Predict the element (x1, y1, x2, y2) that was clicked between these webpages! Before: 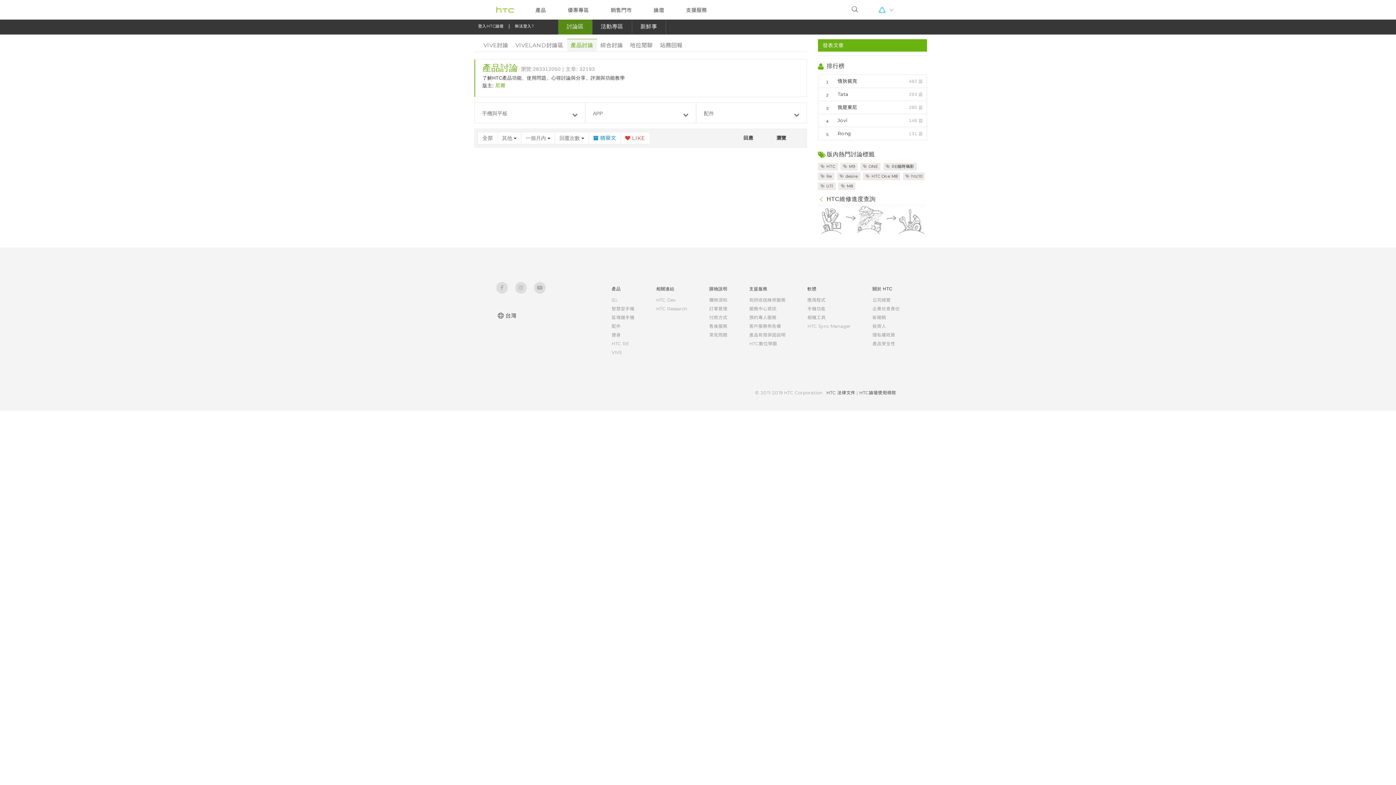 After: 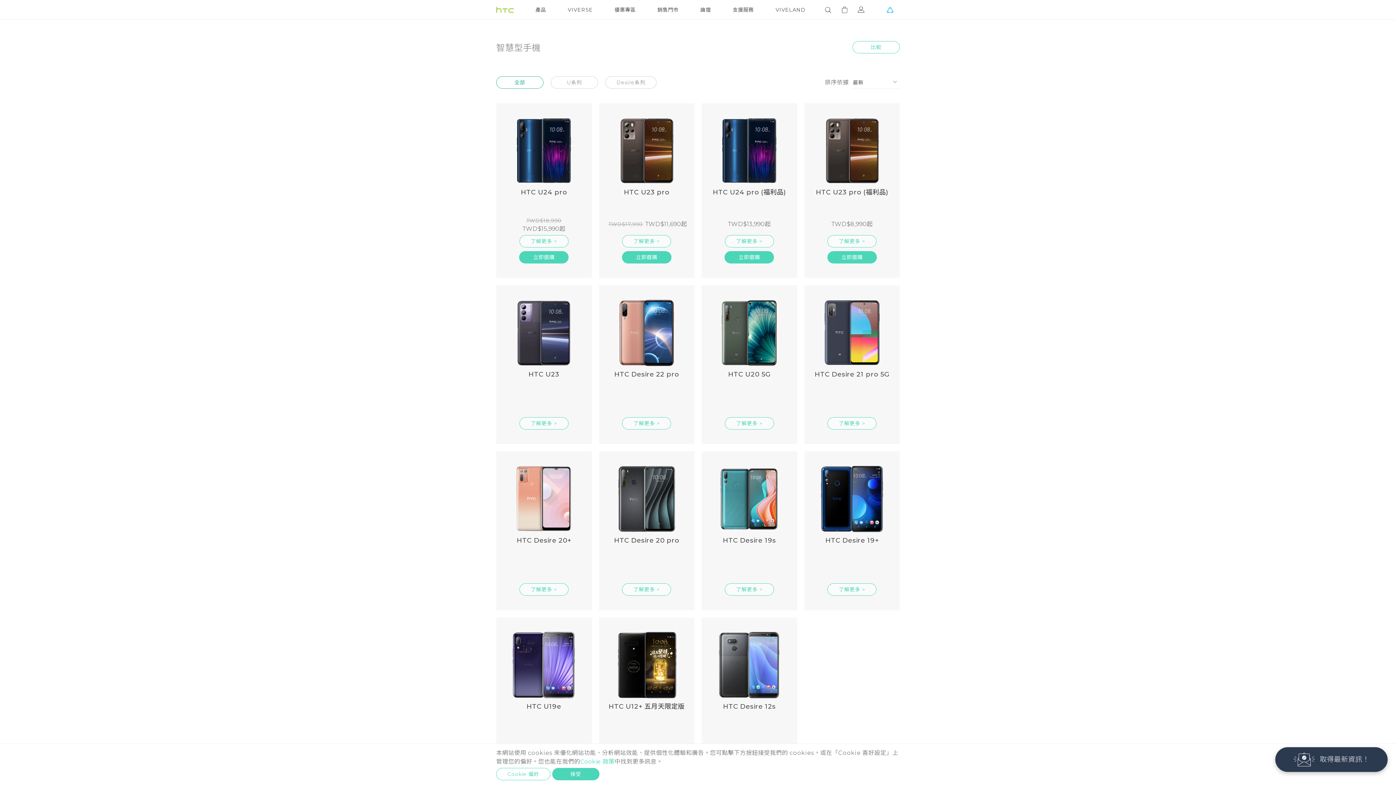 Action: label: 智慧型手機 bbox: (611, 306, 634, 311)